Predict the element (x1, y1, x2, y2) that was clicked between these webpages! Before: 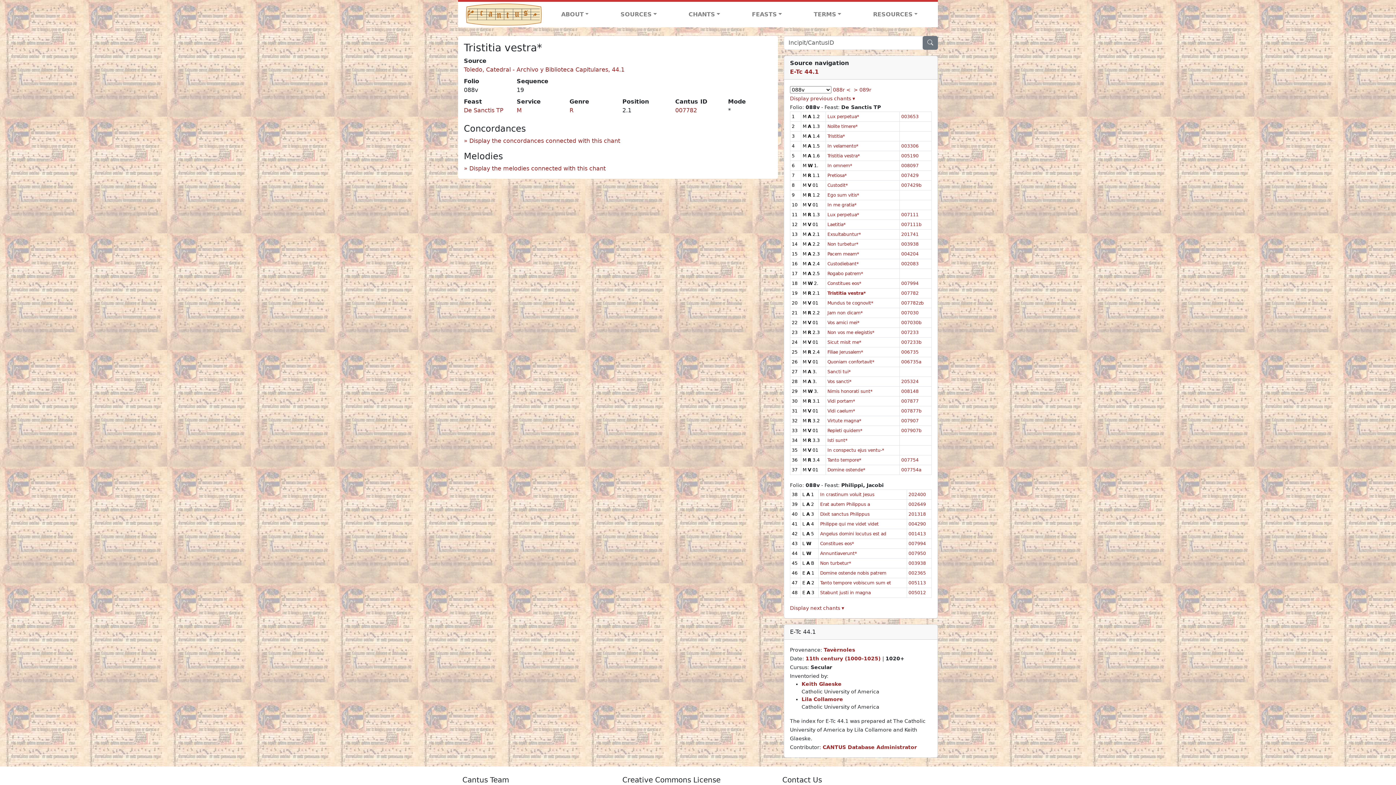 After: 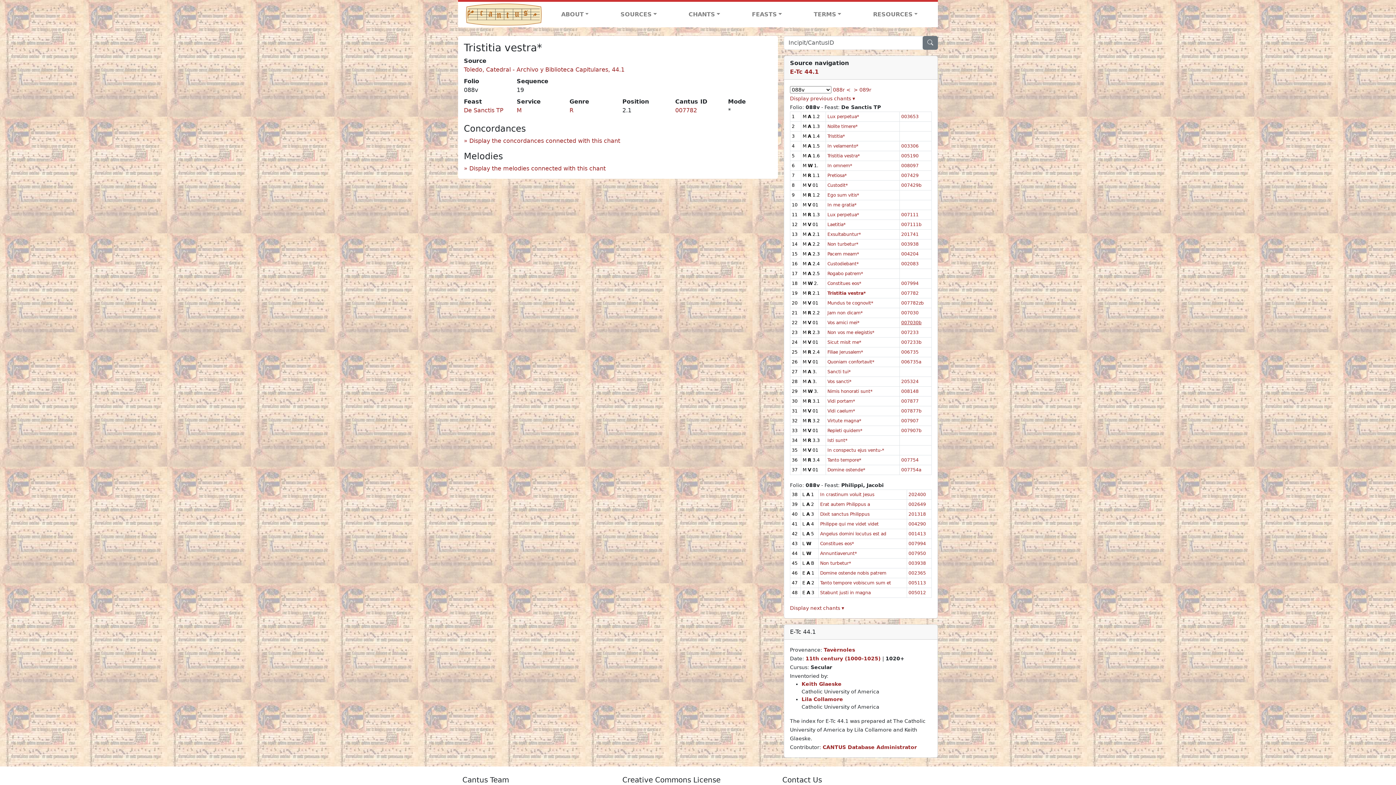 Action: label: 007030b bbox: (901, 320, 921, 325)